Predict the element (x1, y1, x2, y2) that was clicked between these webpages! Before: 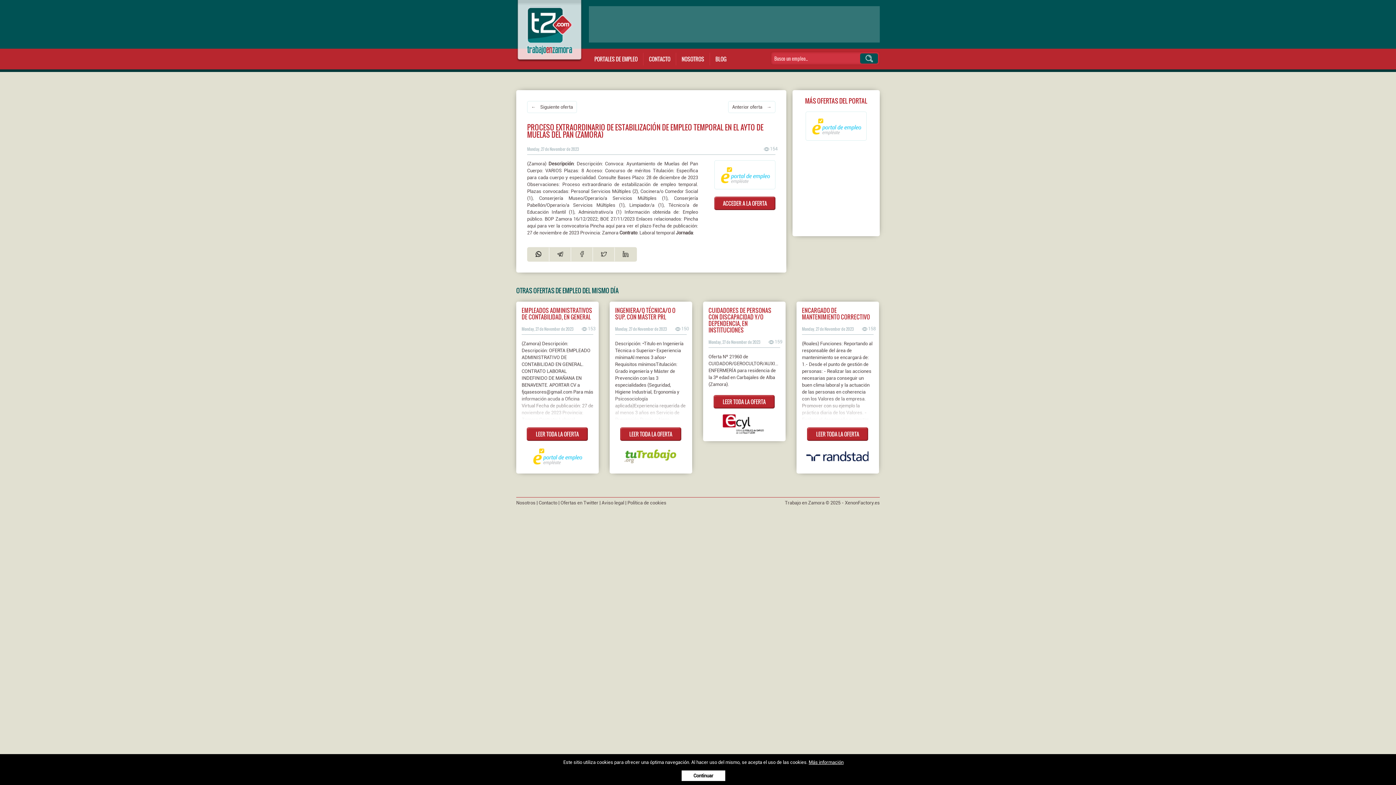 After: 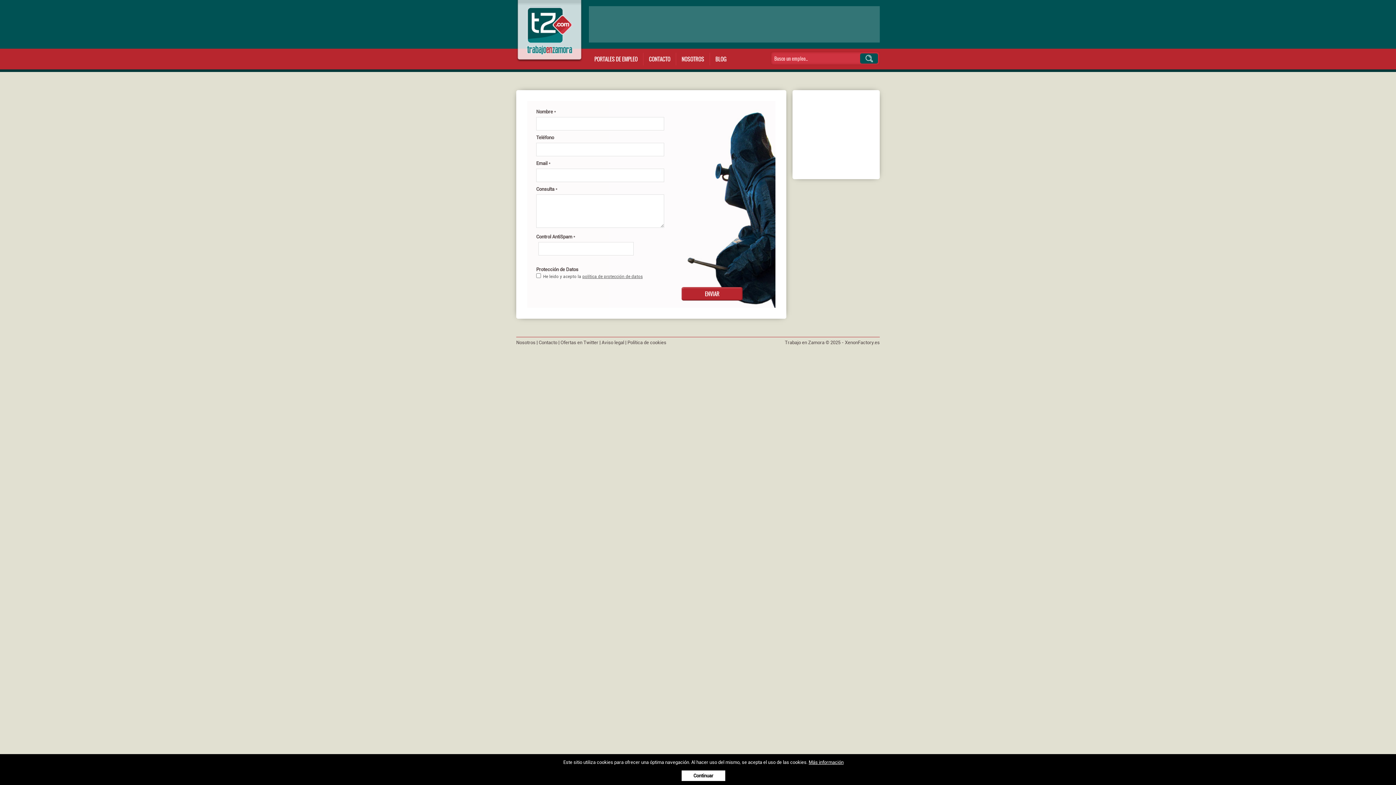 Action: bbox: (538, 500, 557, 505) label: Contacto